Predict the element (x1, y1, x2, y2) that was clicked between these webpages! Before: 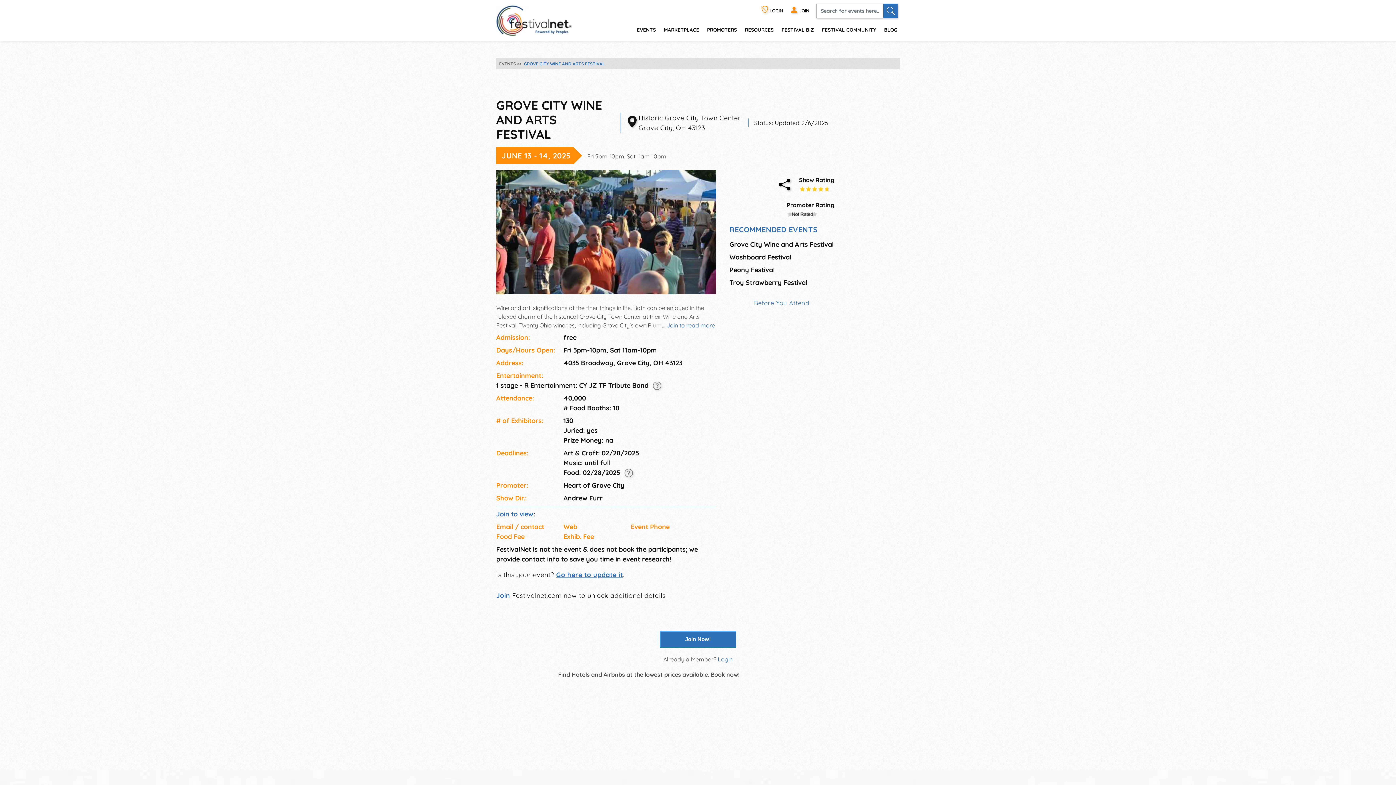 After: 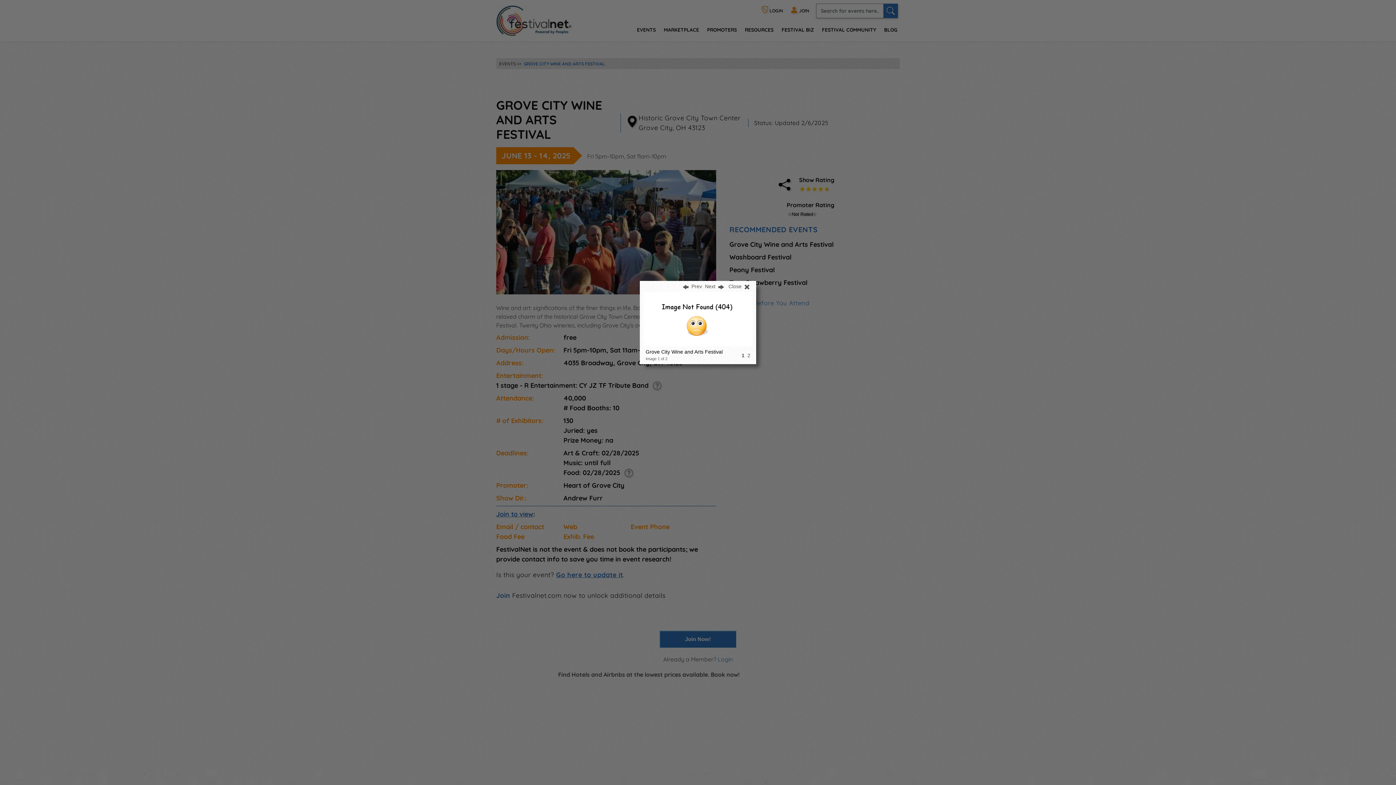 Action: bbox: (496, 170, 716, 294)